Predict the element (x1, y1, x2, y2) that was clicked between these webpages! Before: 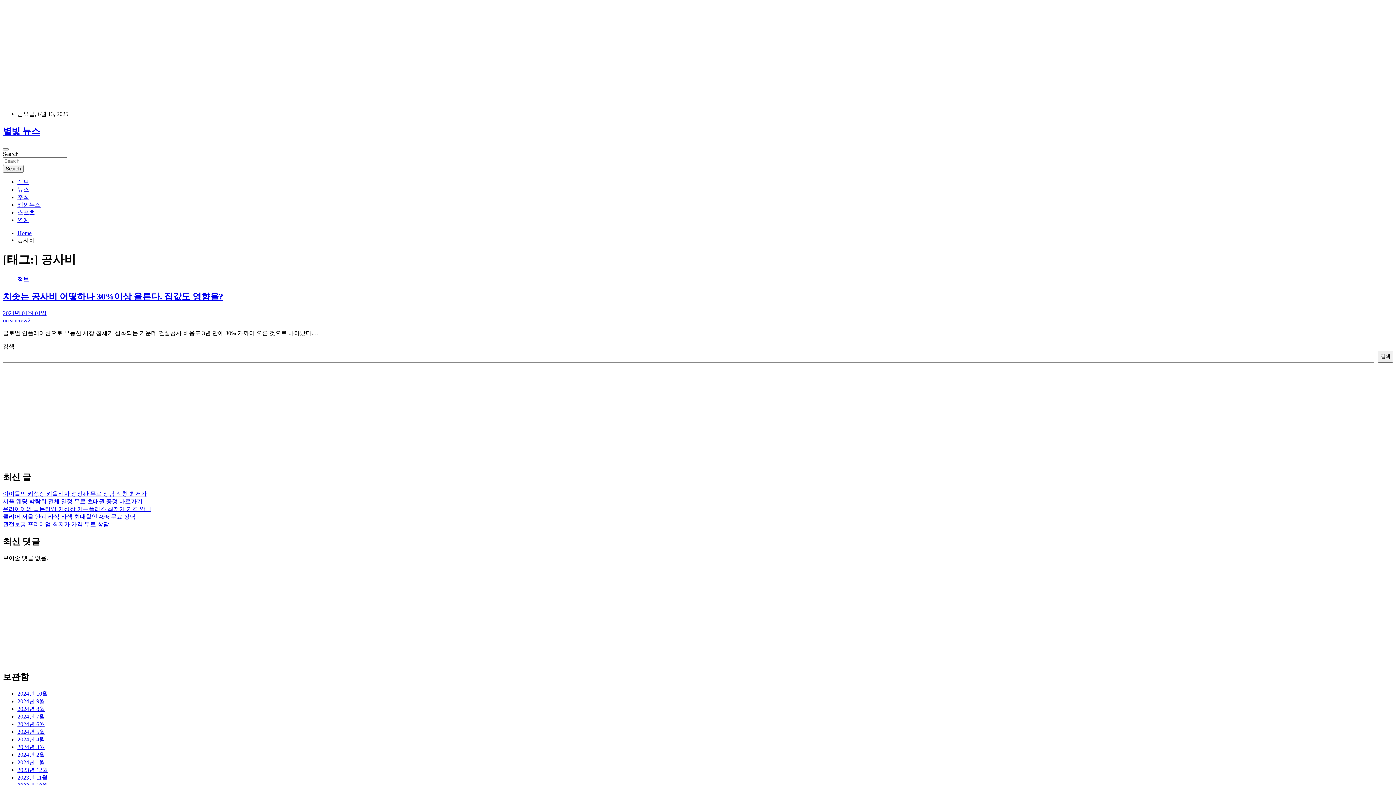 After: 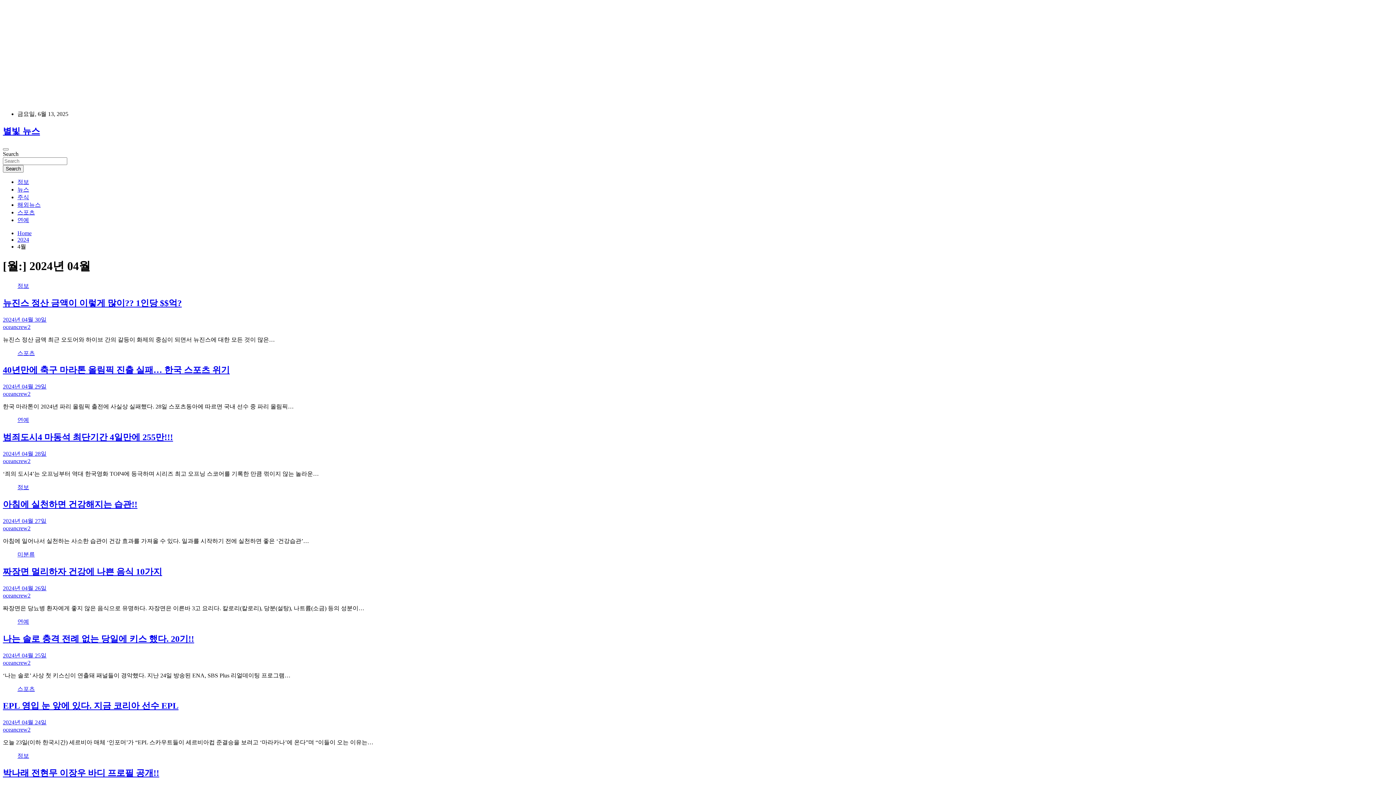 Action: label: 2024년 4월 bbox: (17, 736, 45, 742)